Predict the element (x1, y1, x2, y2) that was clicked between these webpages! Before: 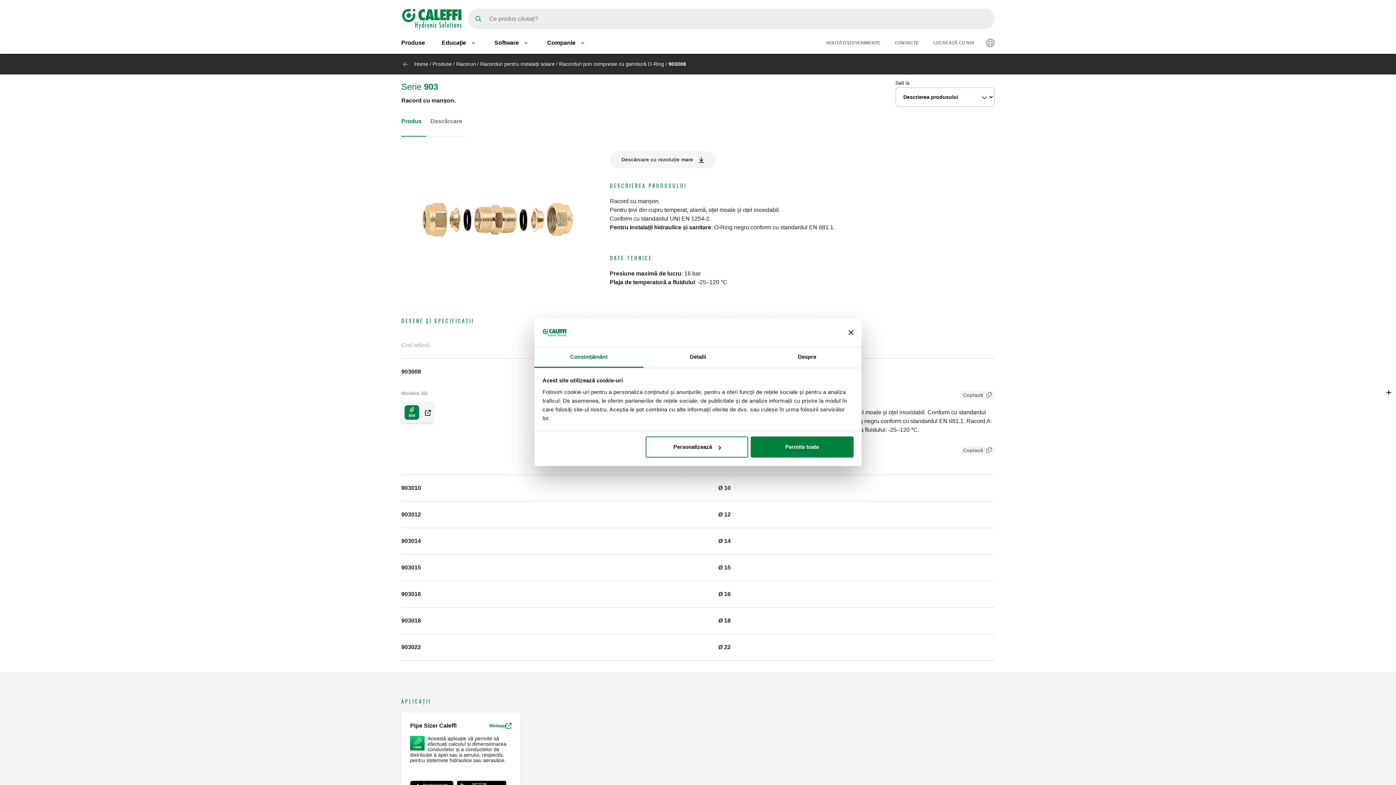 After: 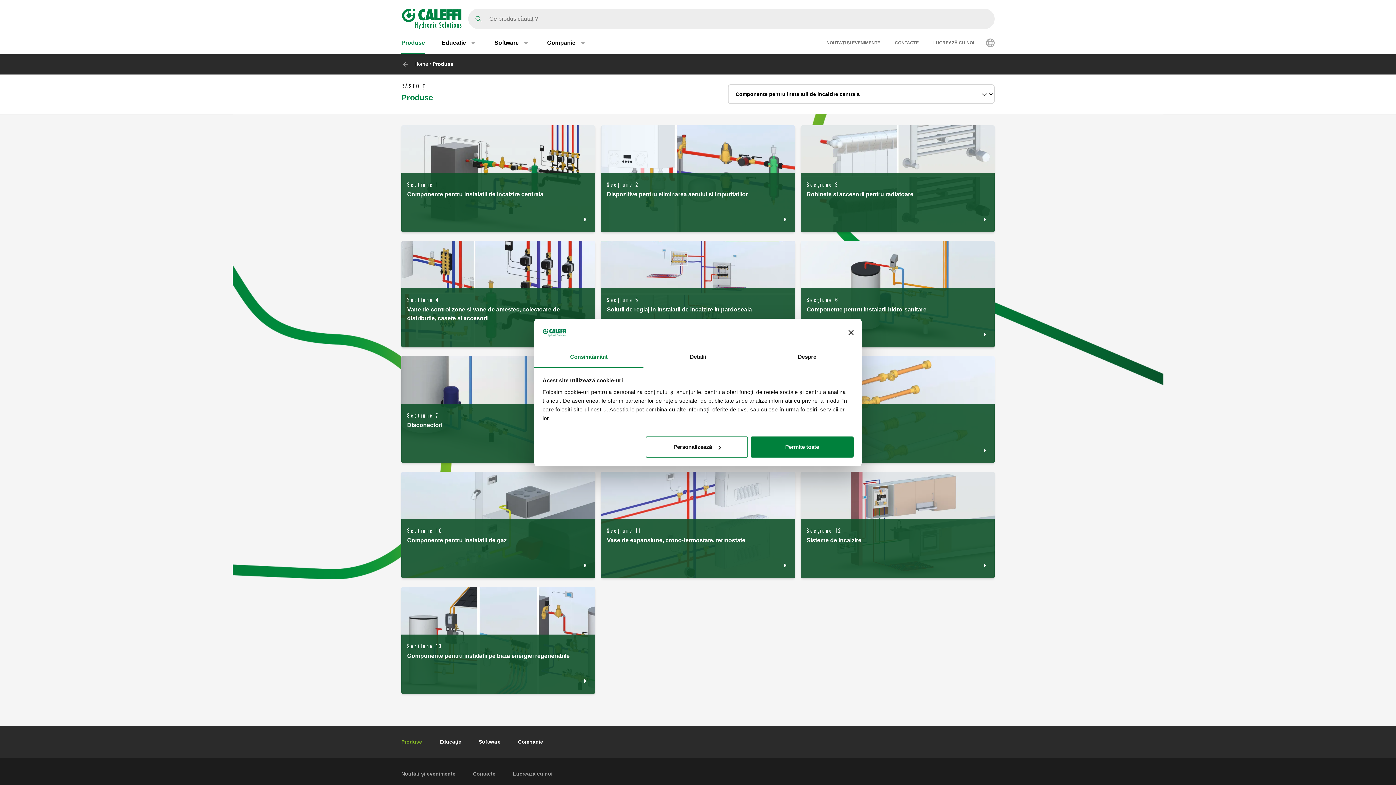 Action: label: Produse bbox: (432, 61, 452, 66)